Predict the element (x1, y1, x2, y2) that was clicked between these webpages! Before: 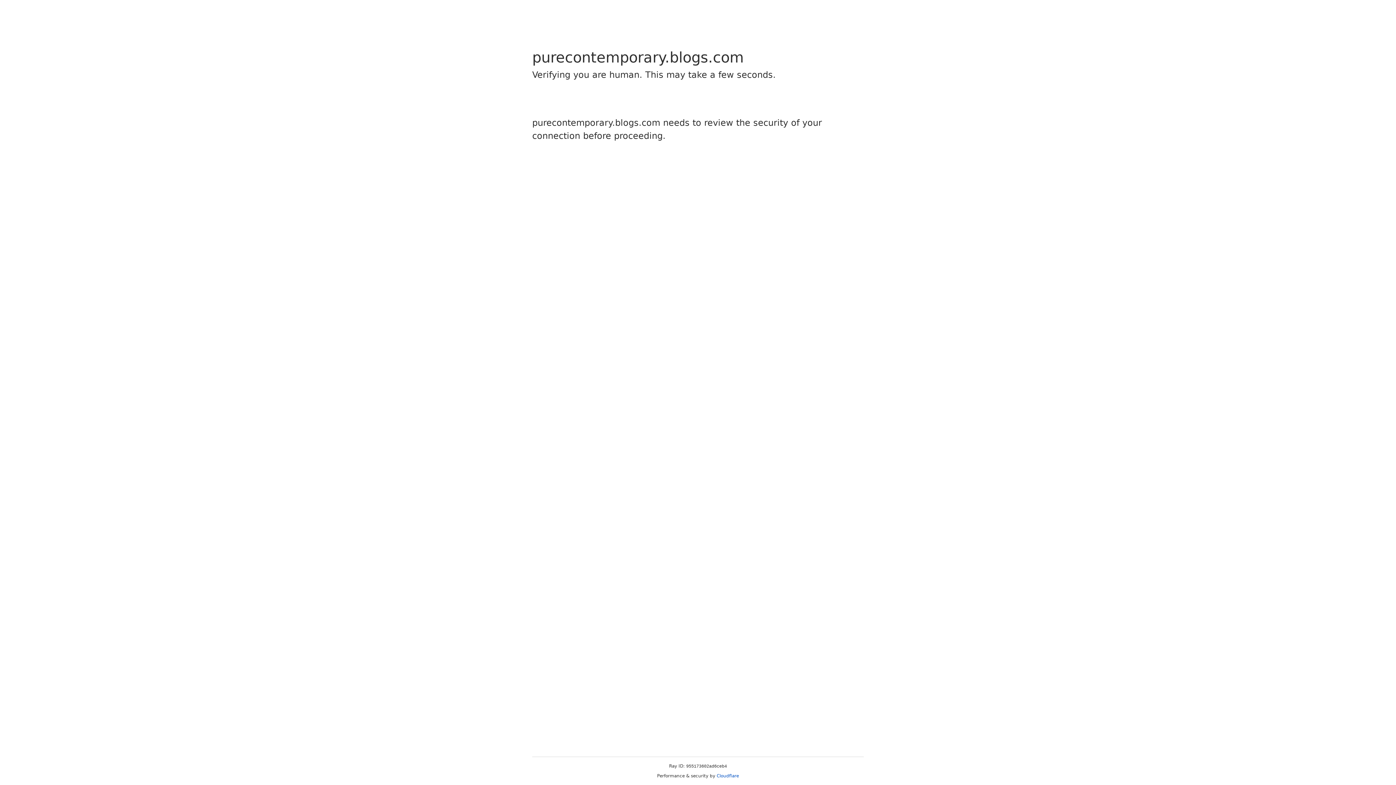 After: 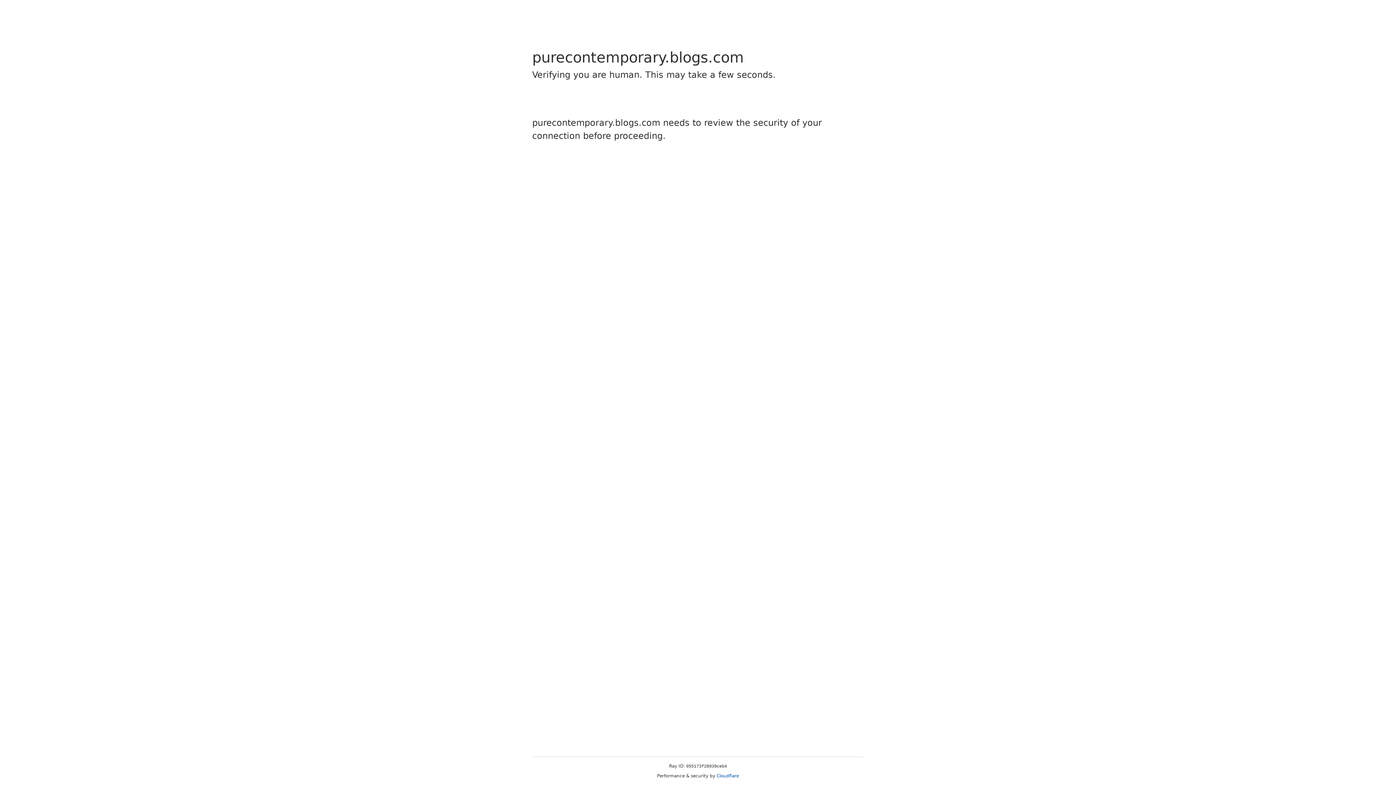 Action: bbox: (716, 773, 739, 778) label: Cloudflare